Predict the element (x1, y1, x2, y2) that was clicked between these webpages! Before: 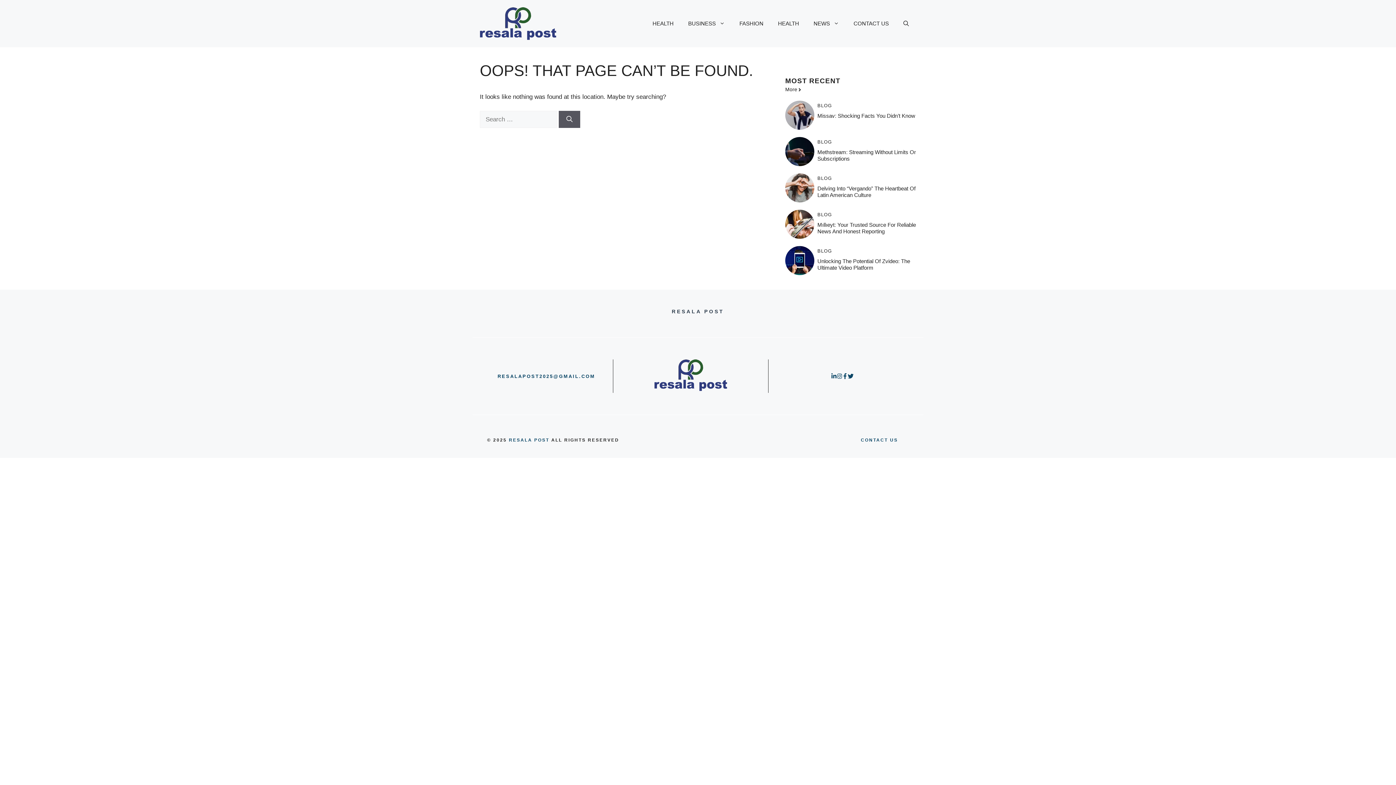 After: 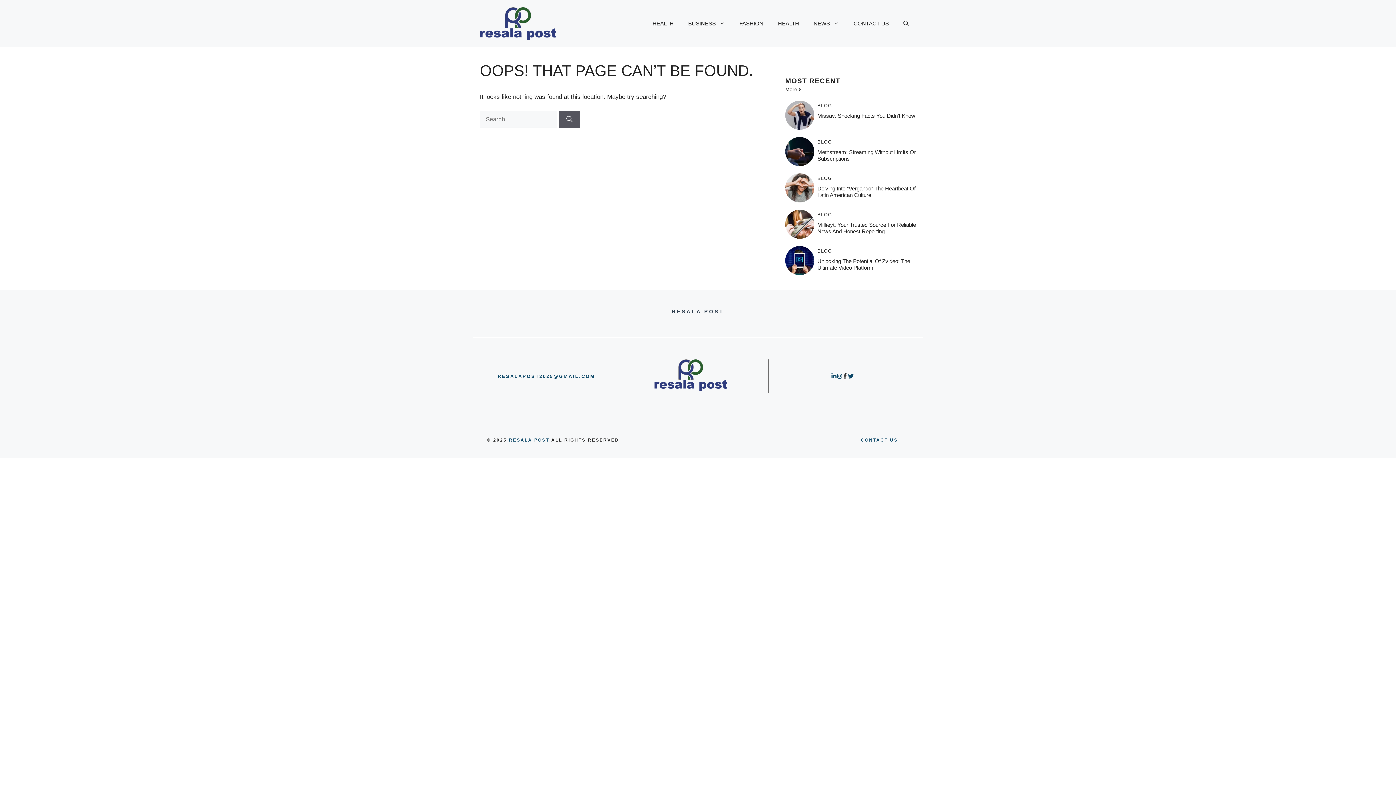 Action: bbox: (842, 373, 848, 379)